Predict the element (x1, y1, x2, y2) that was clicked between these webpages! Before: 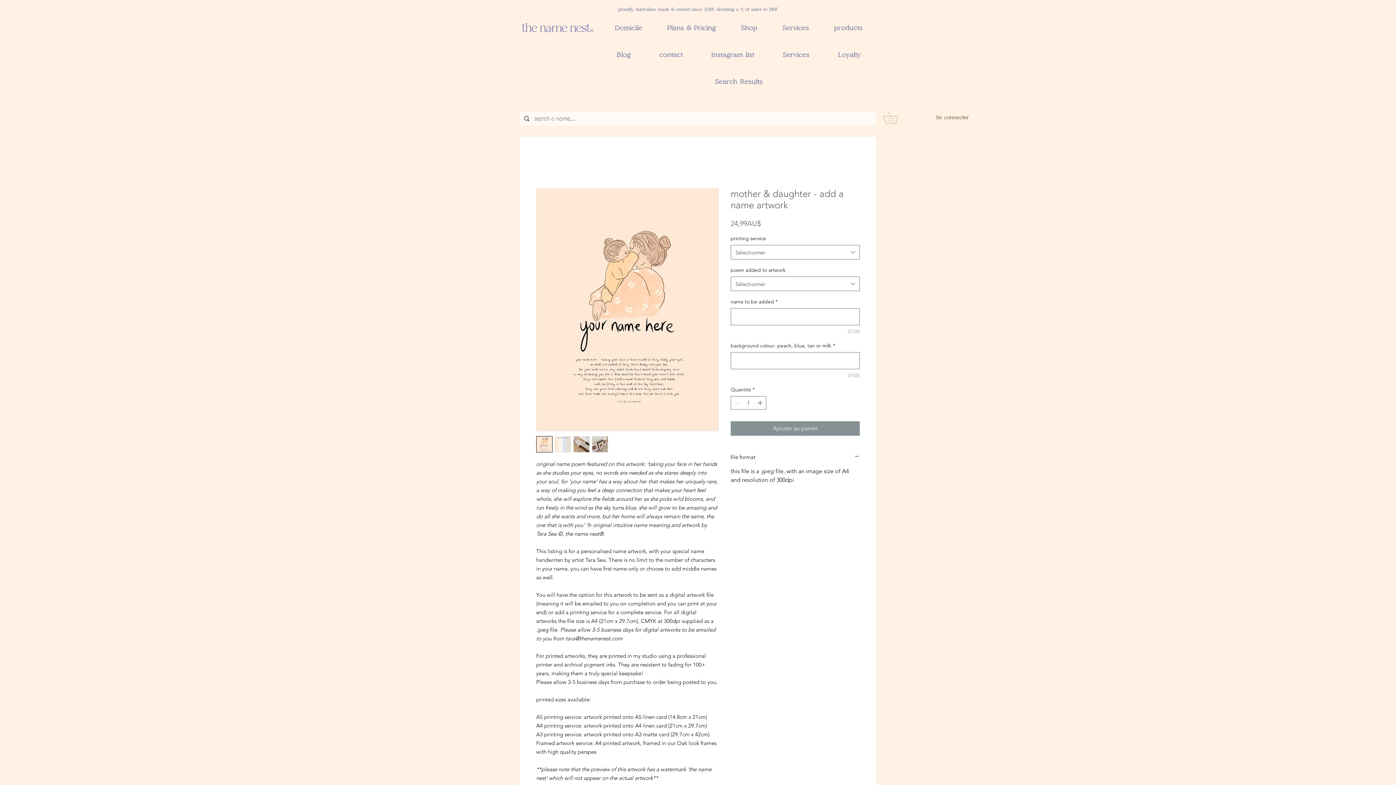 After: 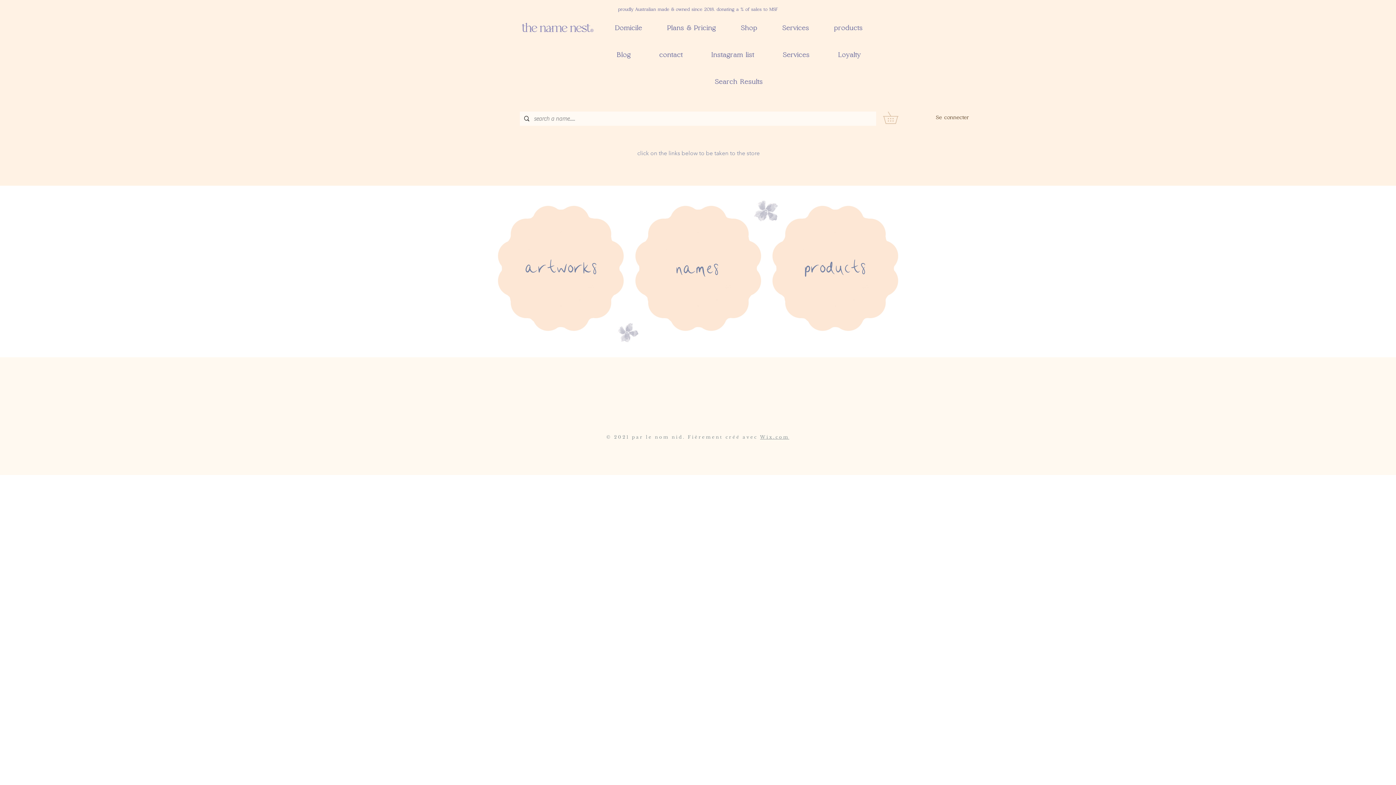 Action: bbox: (729, 16, 768, 40) label: Shop